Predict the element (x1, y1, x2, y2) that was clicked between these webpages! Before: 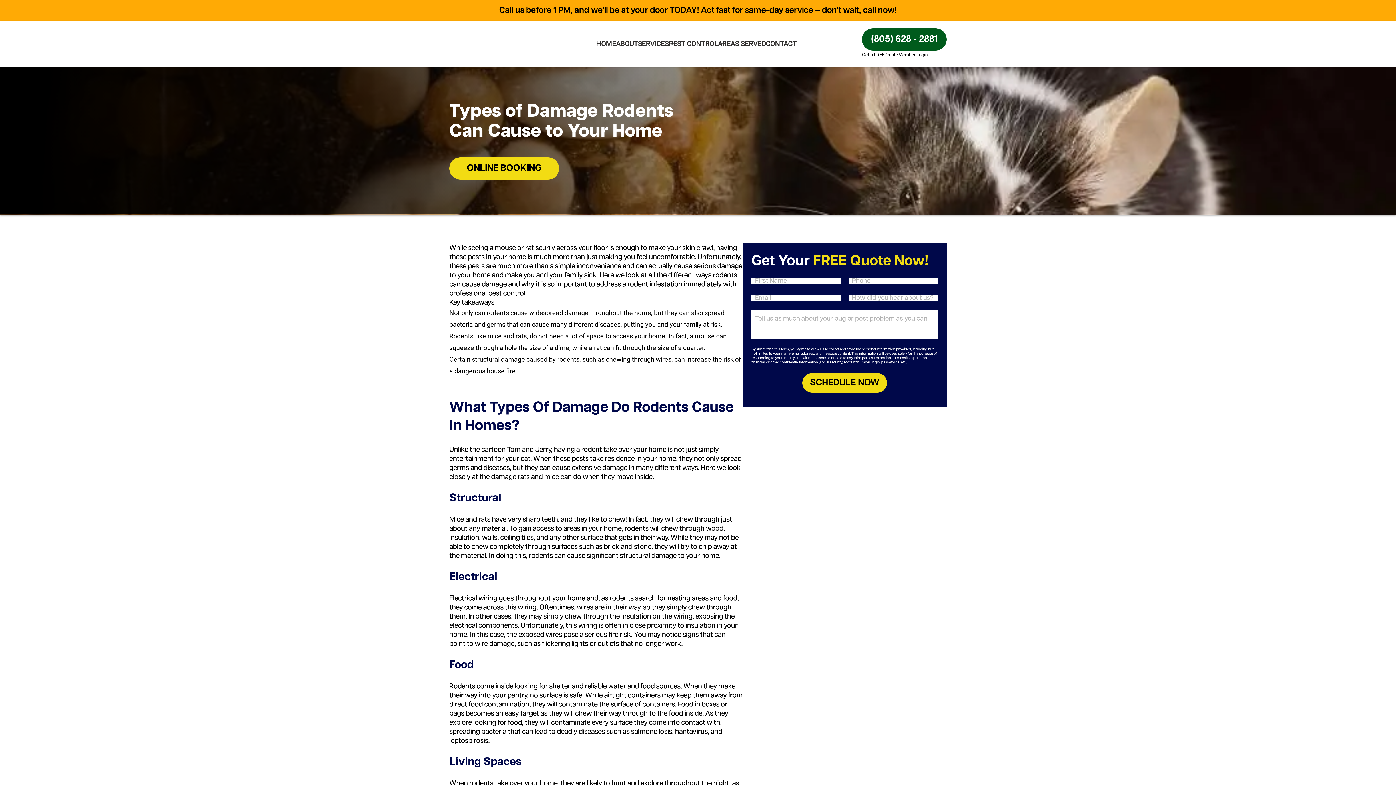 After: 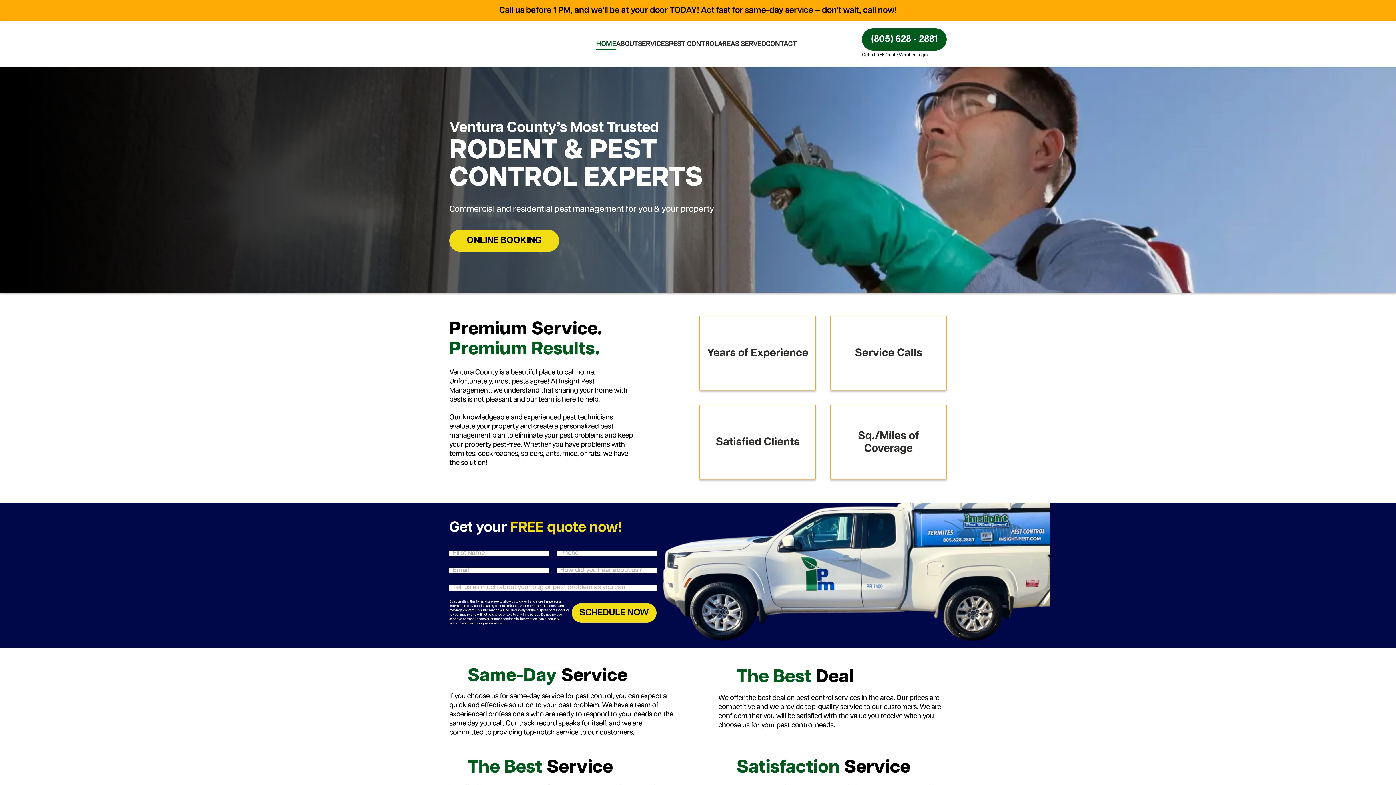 Action: label: HOME bbox: (596, 38, 616, 48)